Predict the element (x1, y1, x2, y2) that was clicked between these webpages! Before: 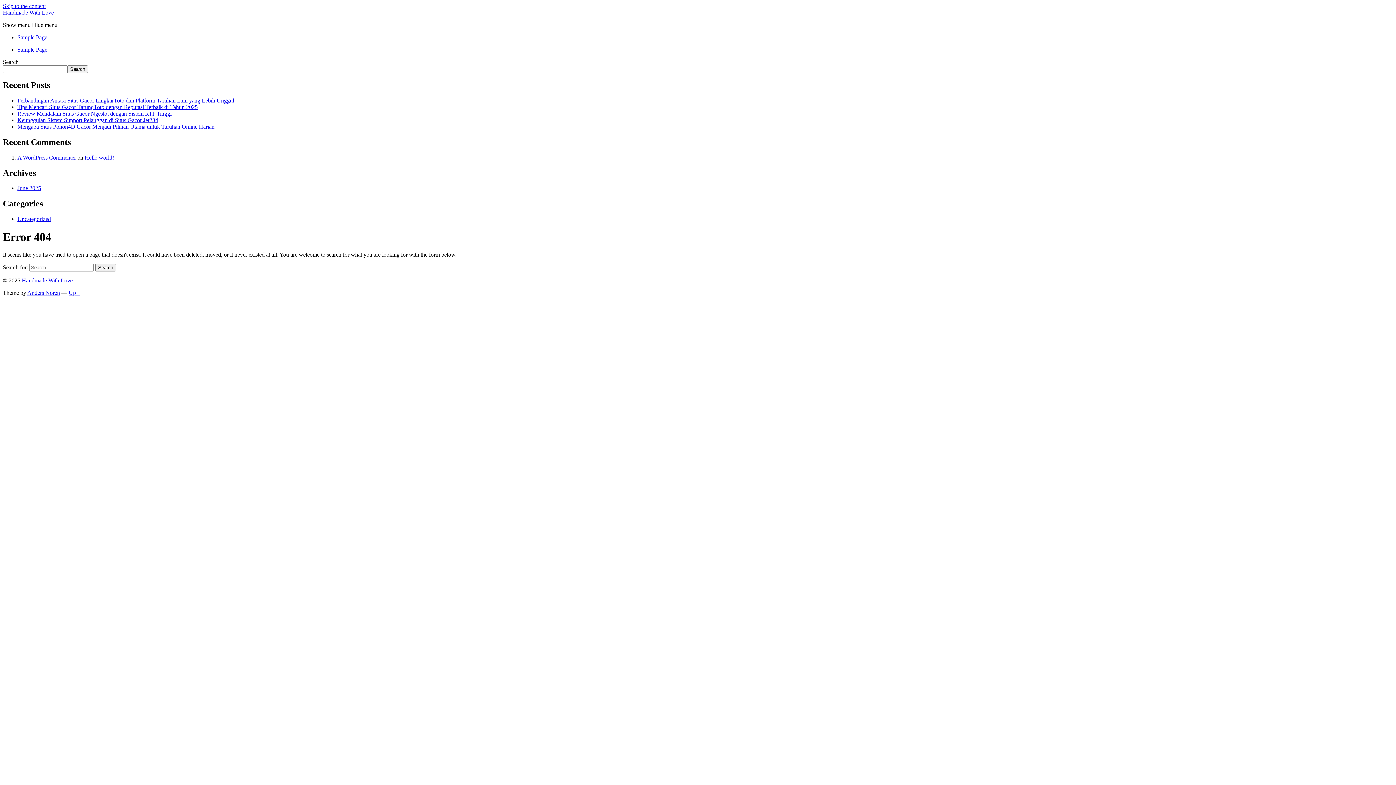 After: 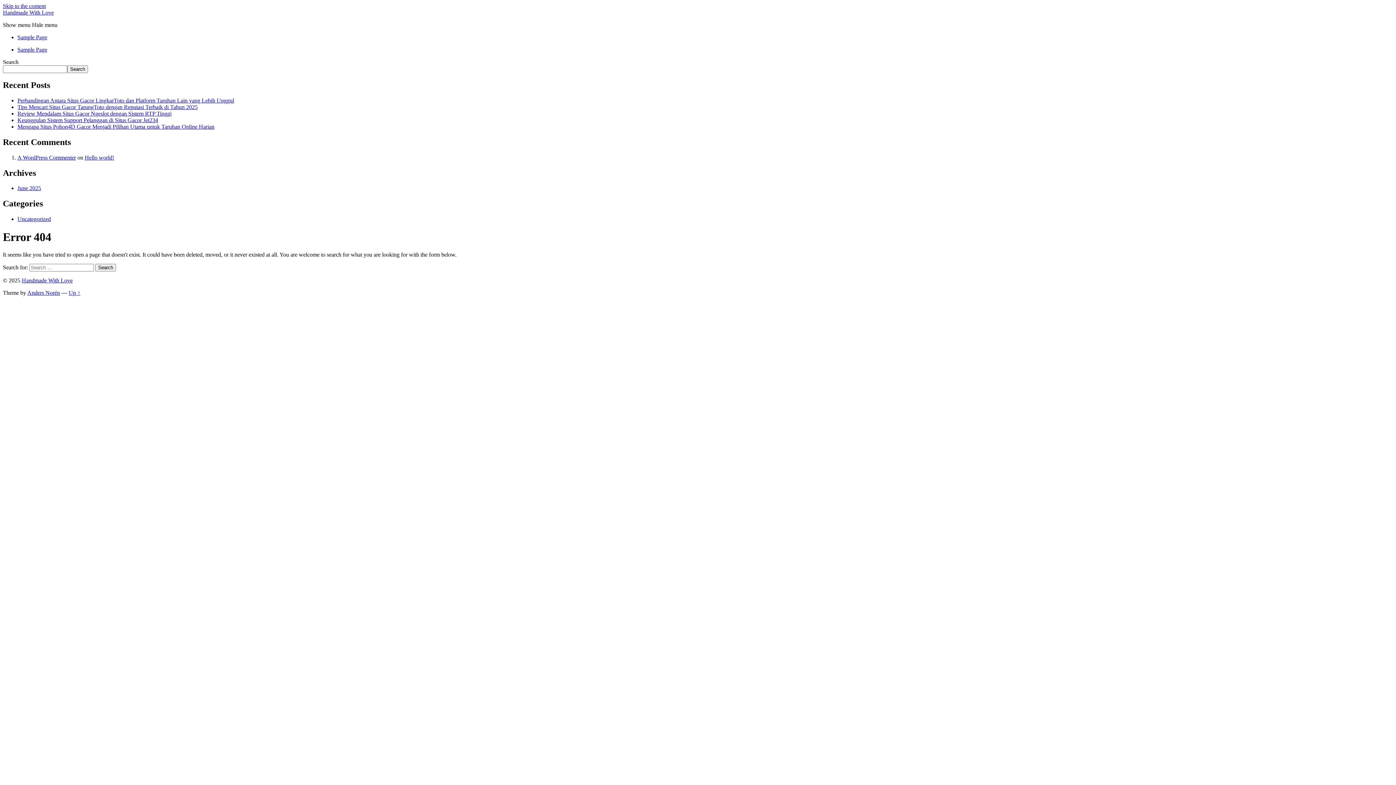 Action: label: Skip to the content bbox: (2, 2, 45, 9)